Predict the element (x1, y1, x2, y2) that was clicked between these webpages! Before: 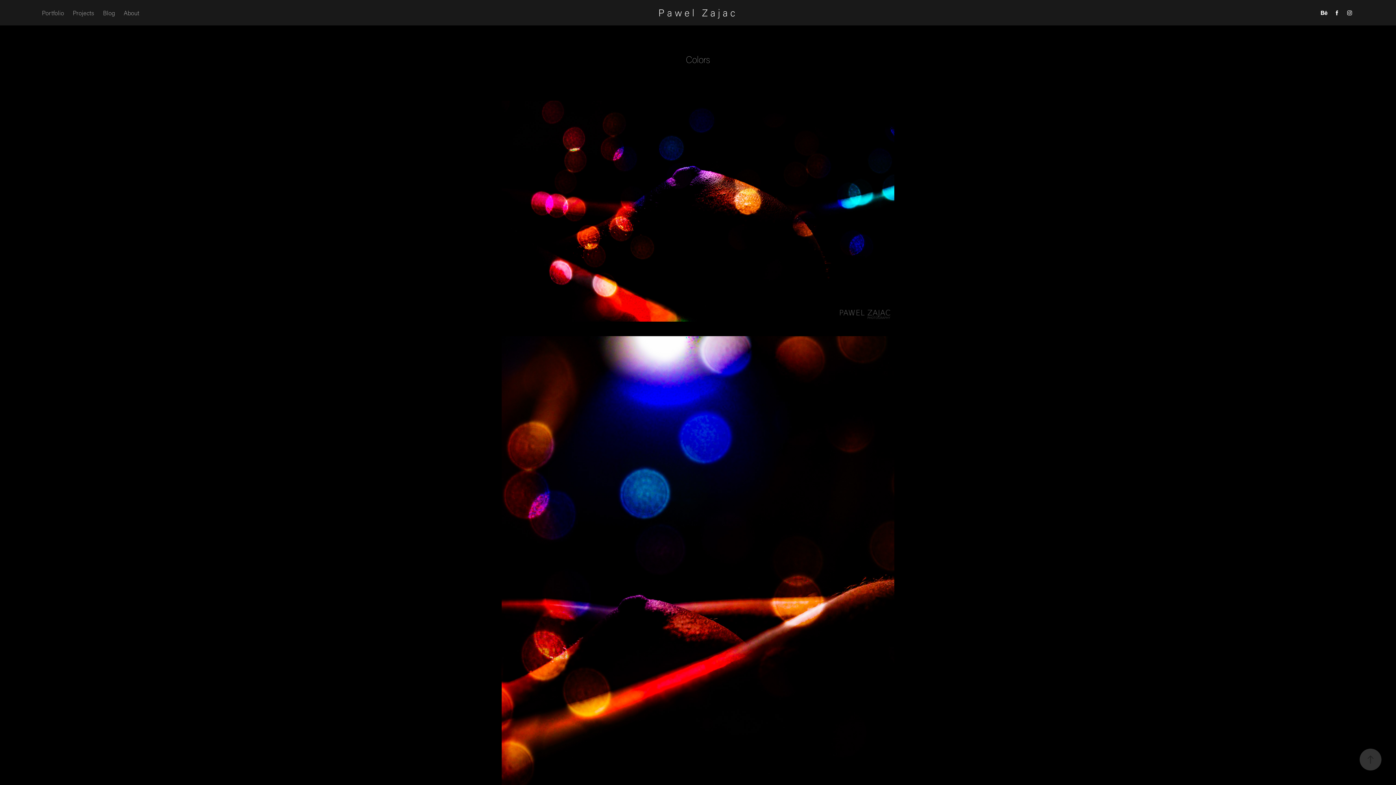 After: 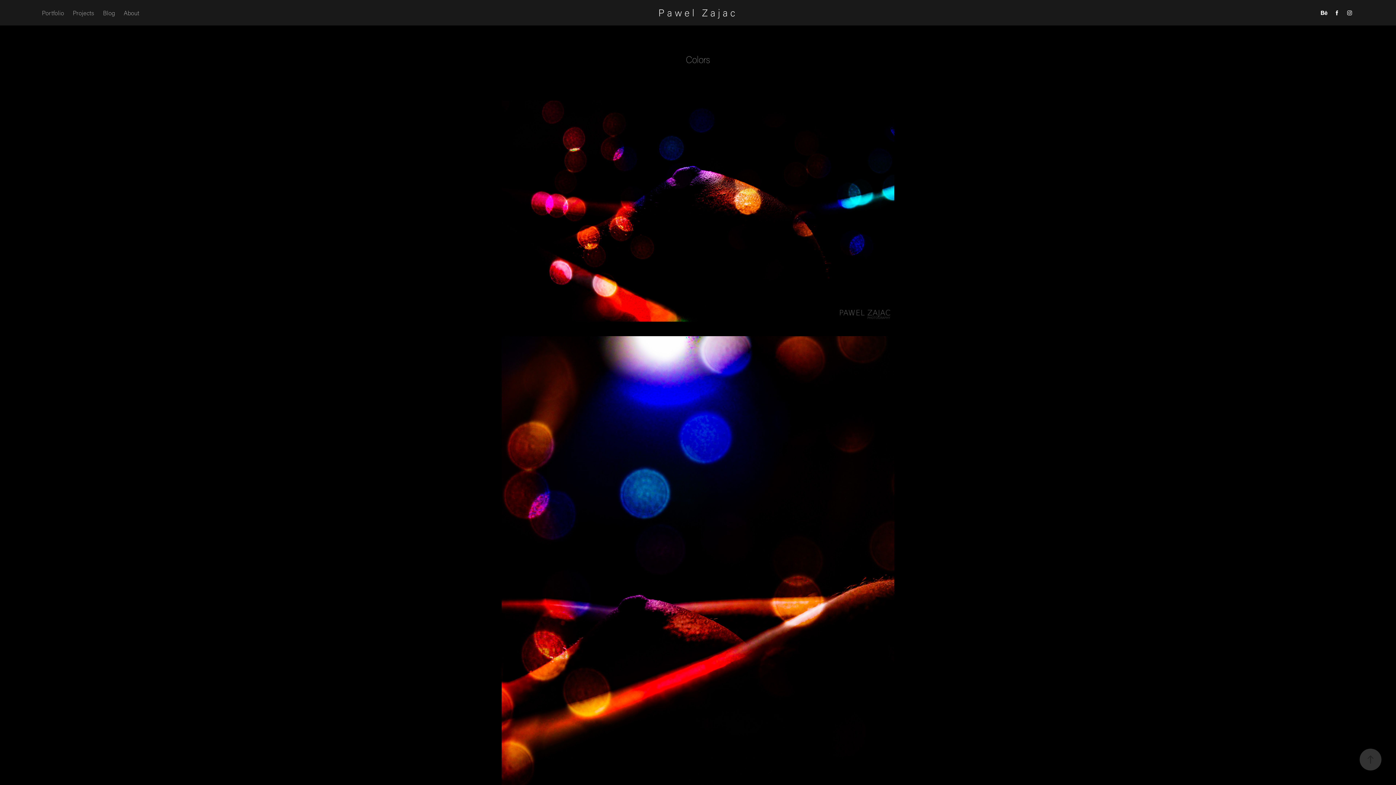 Action: bbox: (1345, 8, 1354, 17)